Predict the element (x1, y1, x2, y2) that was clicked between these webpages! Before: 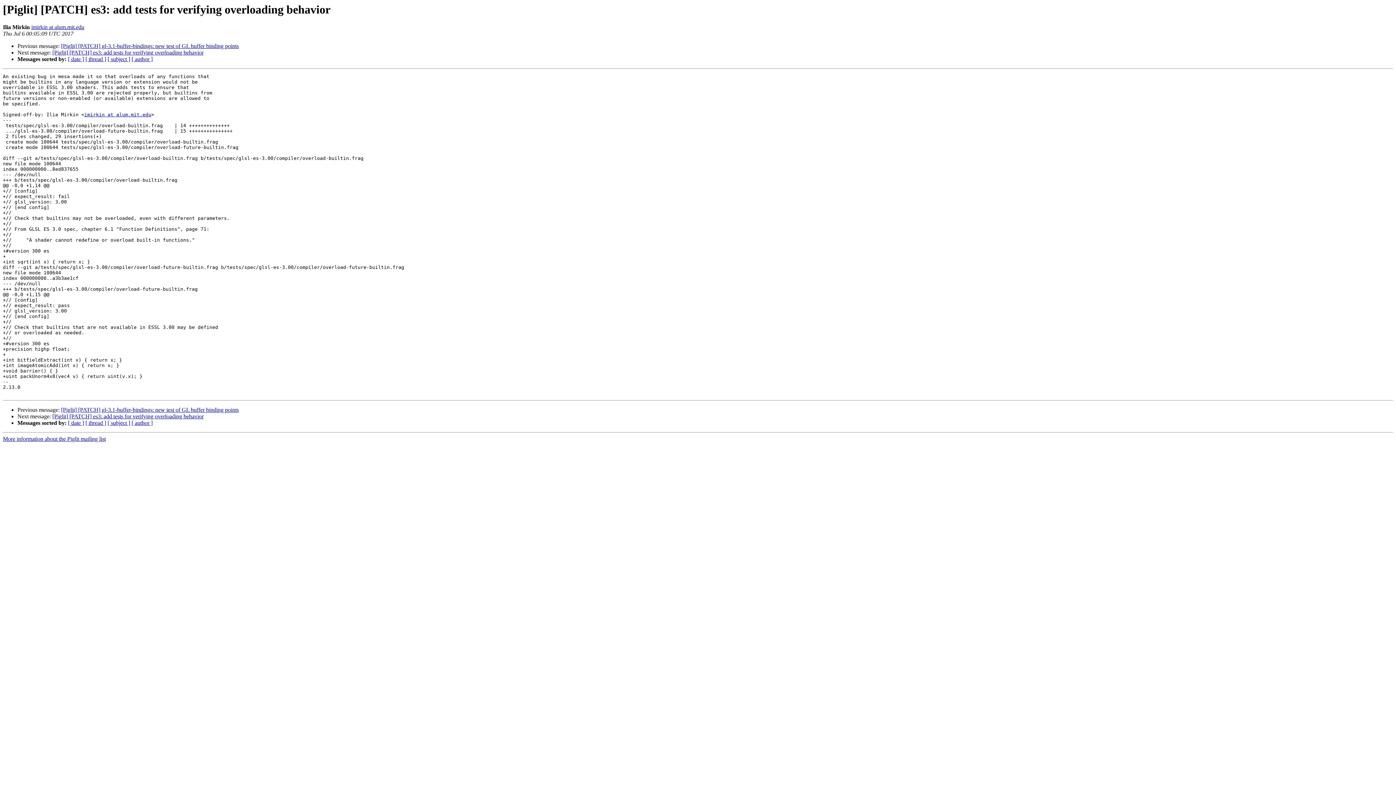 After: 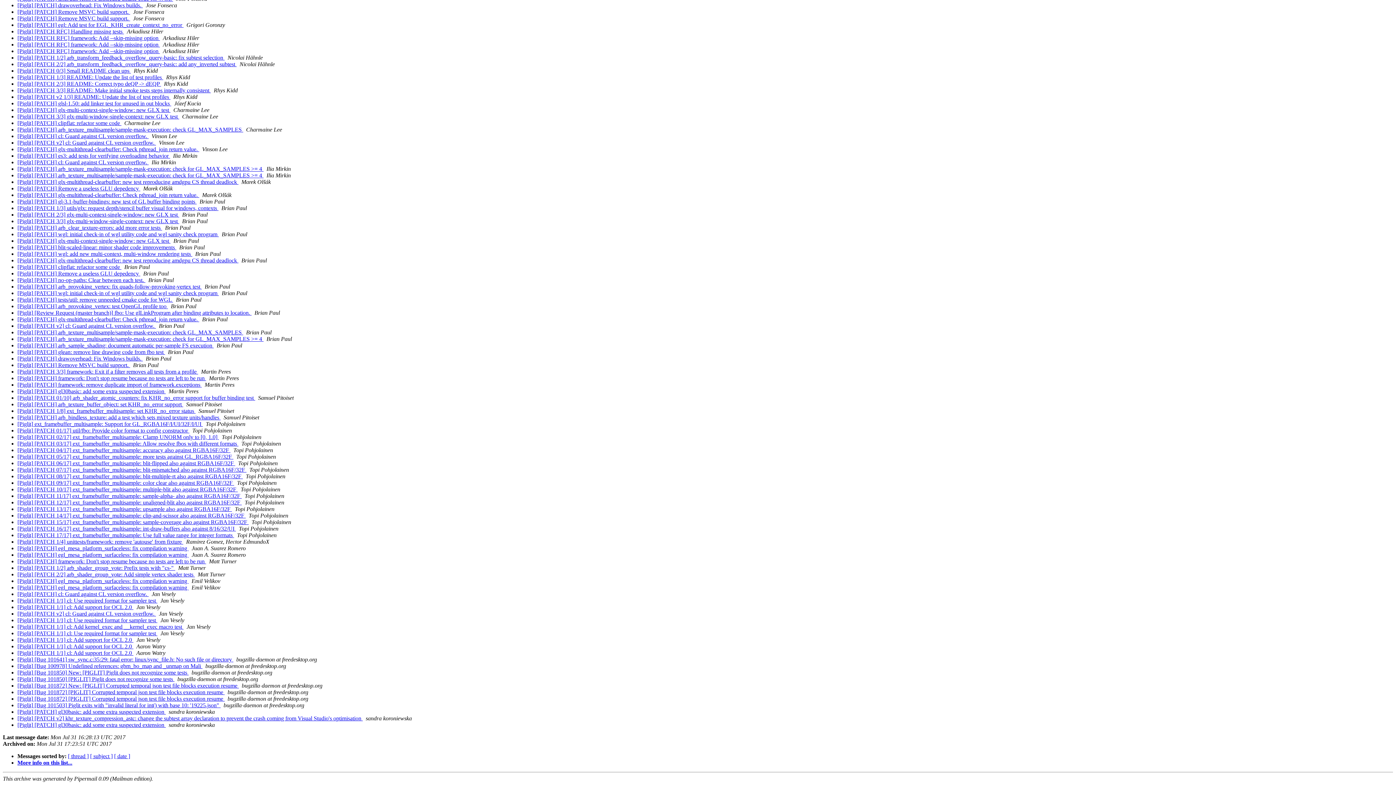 Action: bbox: (131, 420, 152, 426) label: [ author ]